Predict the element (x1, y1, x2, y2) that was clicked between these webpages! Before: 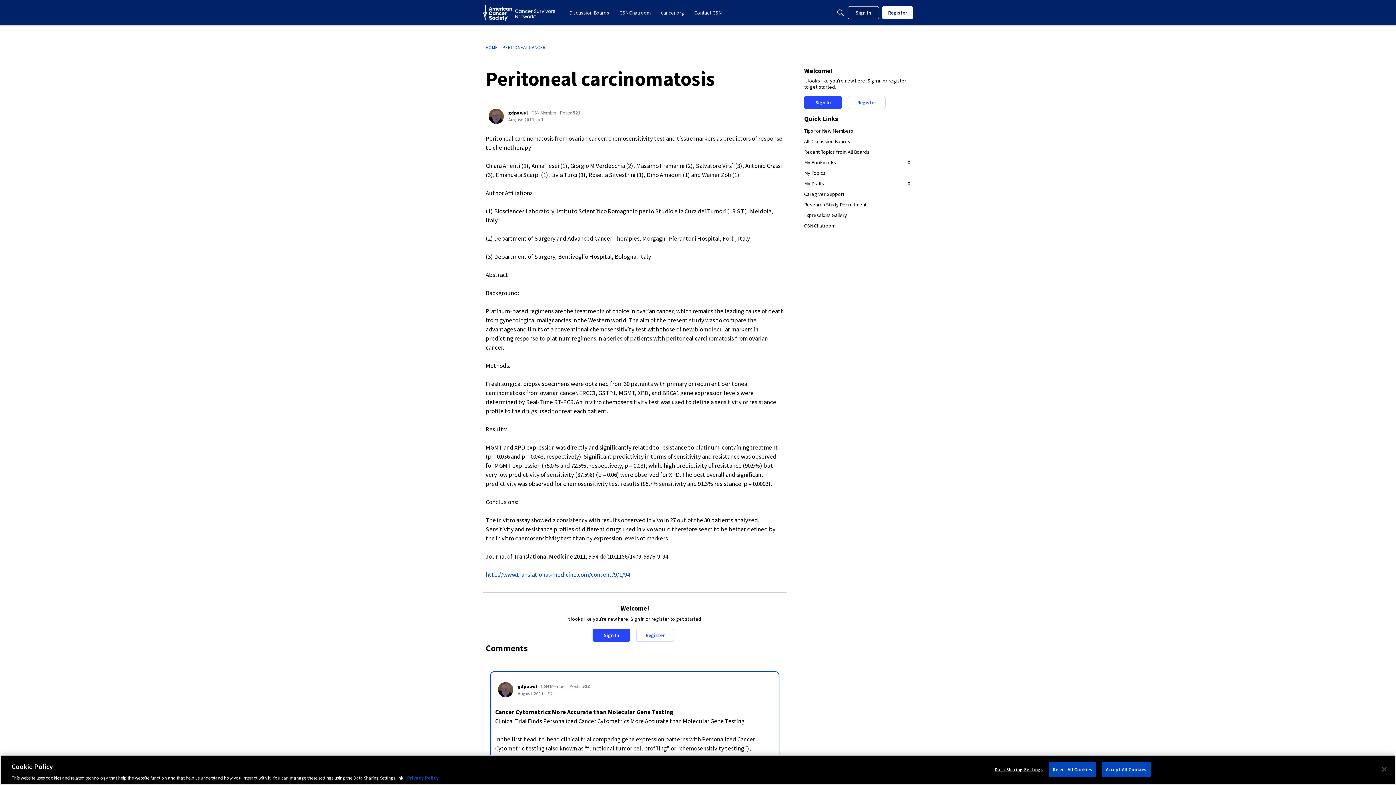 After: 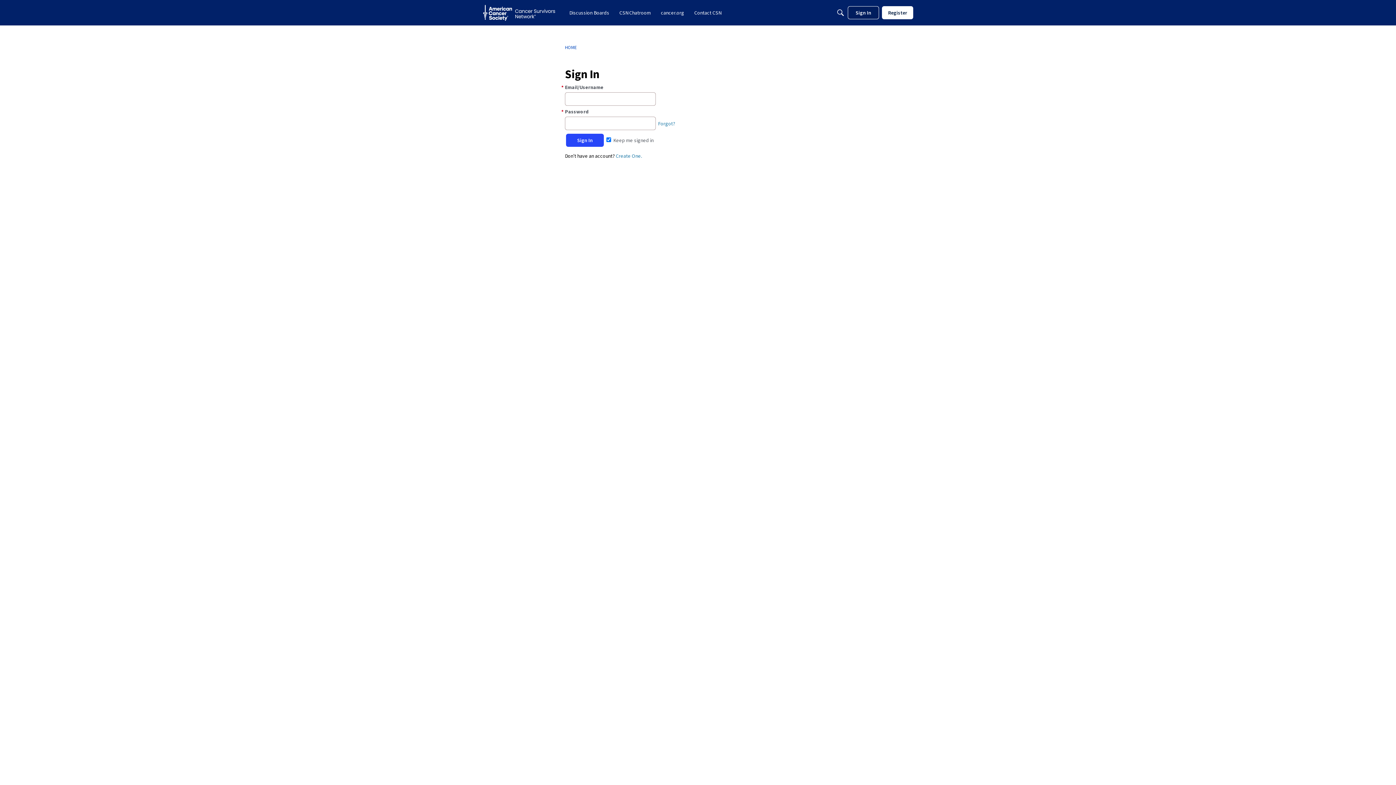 Action: bbox: (488, 108, 504, 124) label: User: "gdpawel"